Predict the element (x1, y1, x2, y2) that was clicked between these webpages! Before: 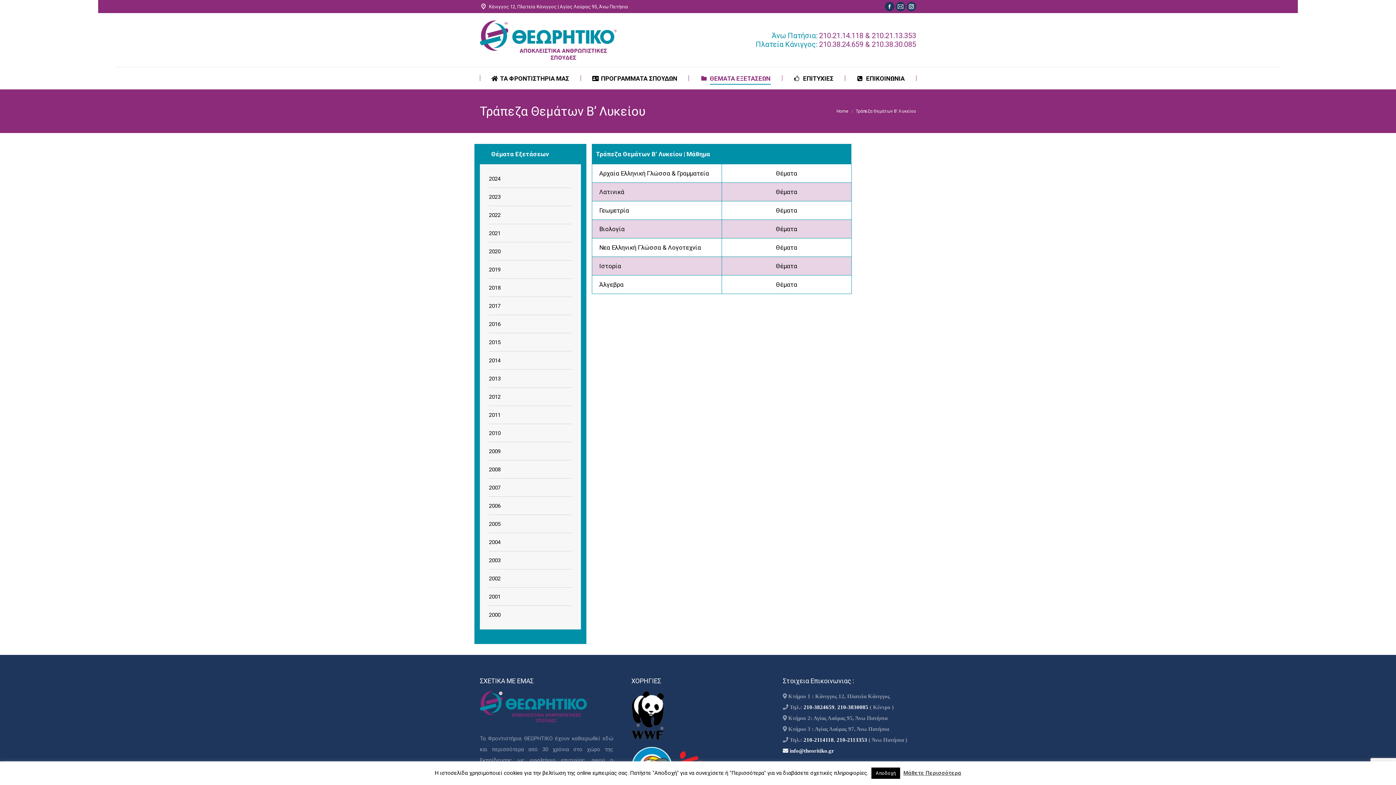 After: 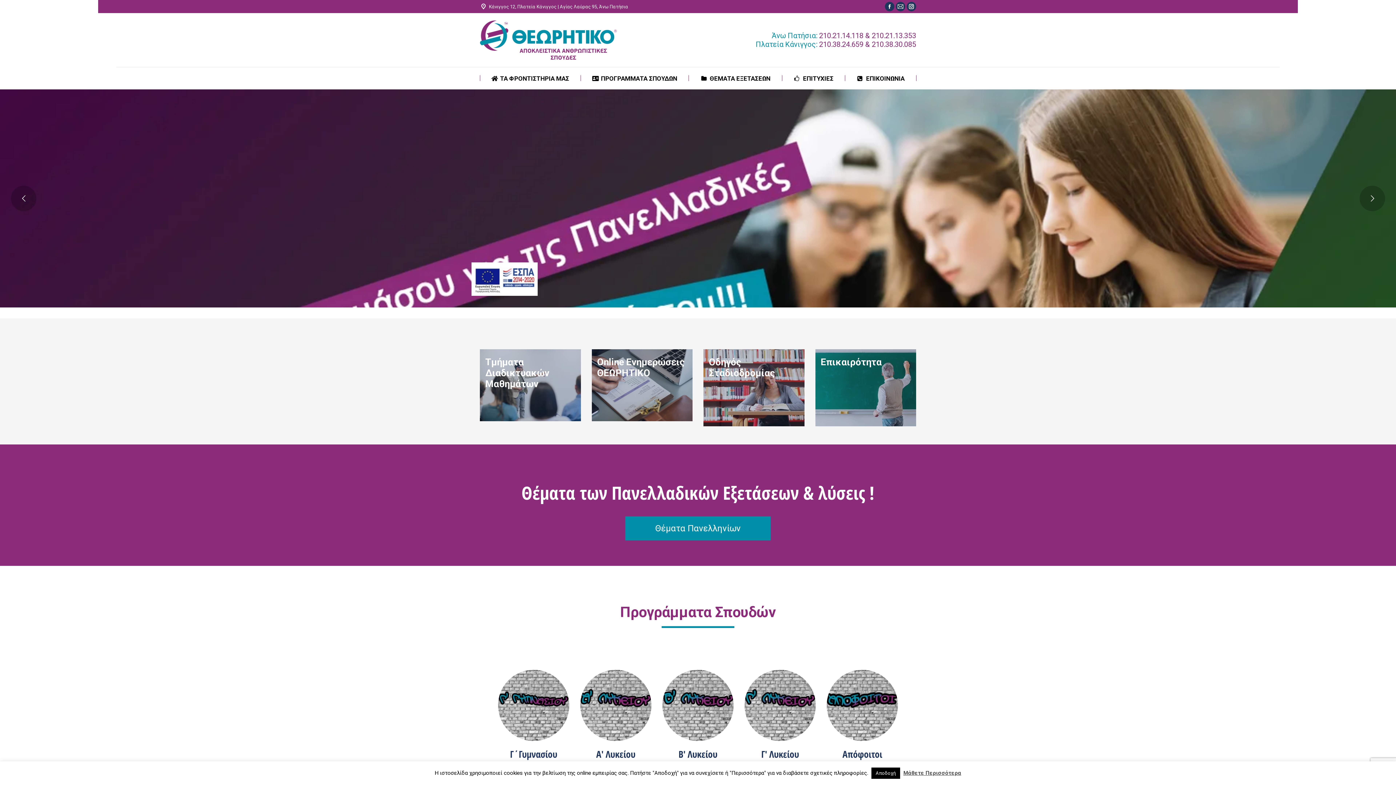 Action: bbox: (836, 108, 848, 113) label: Home